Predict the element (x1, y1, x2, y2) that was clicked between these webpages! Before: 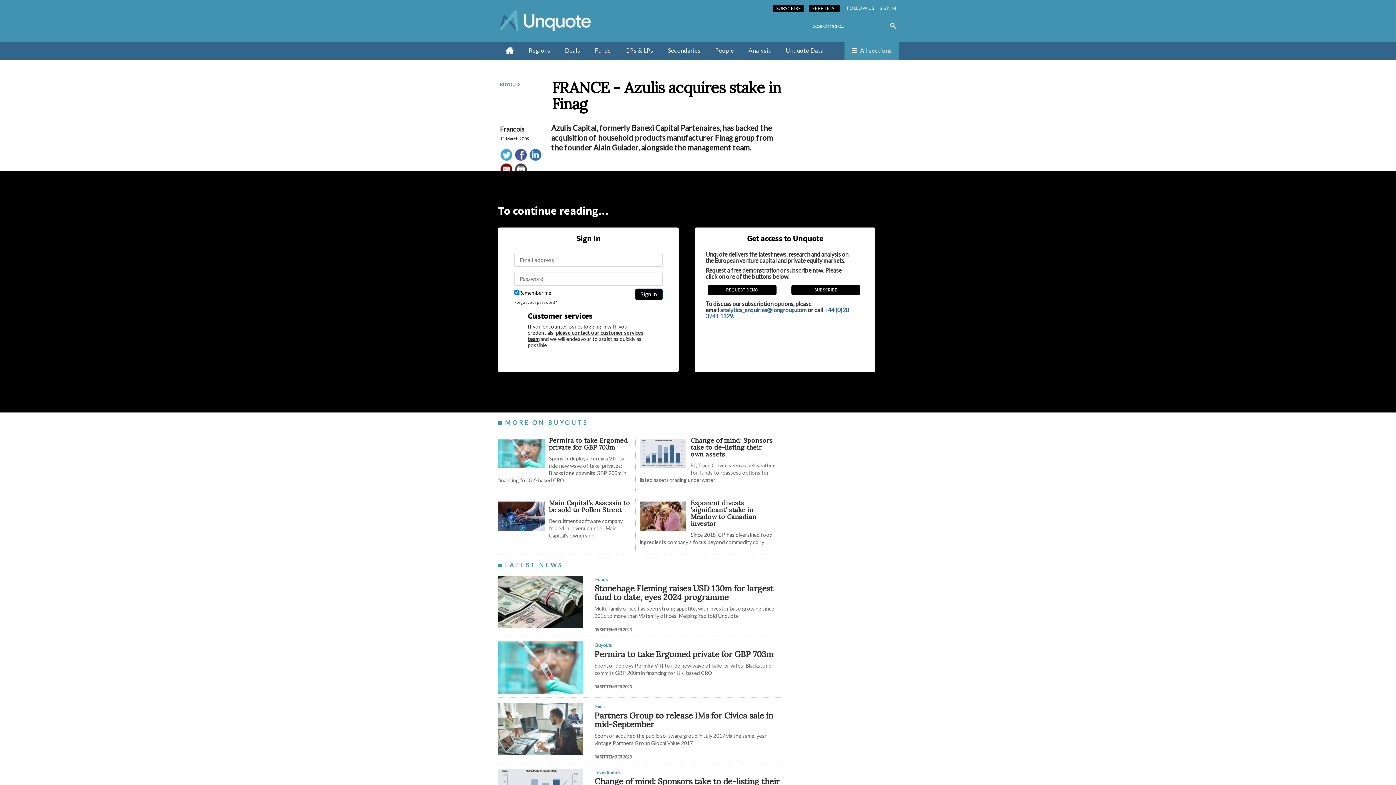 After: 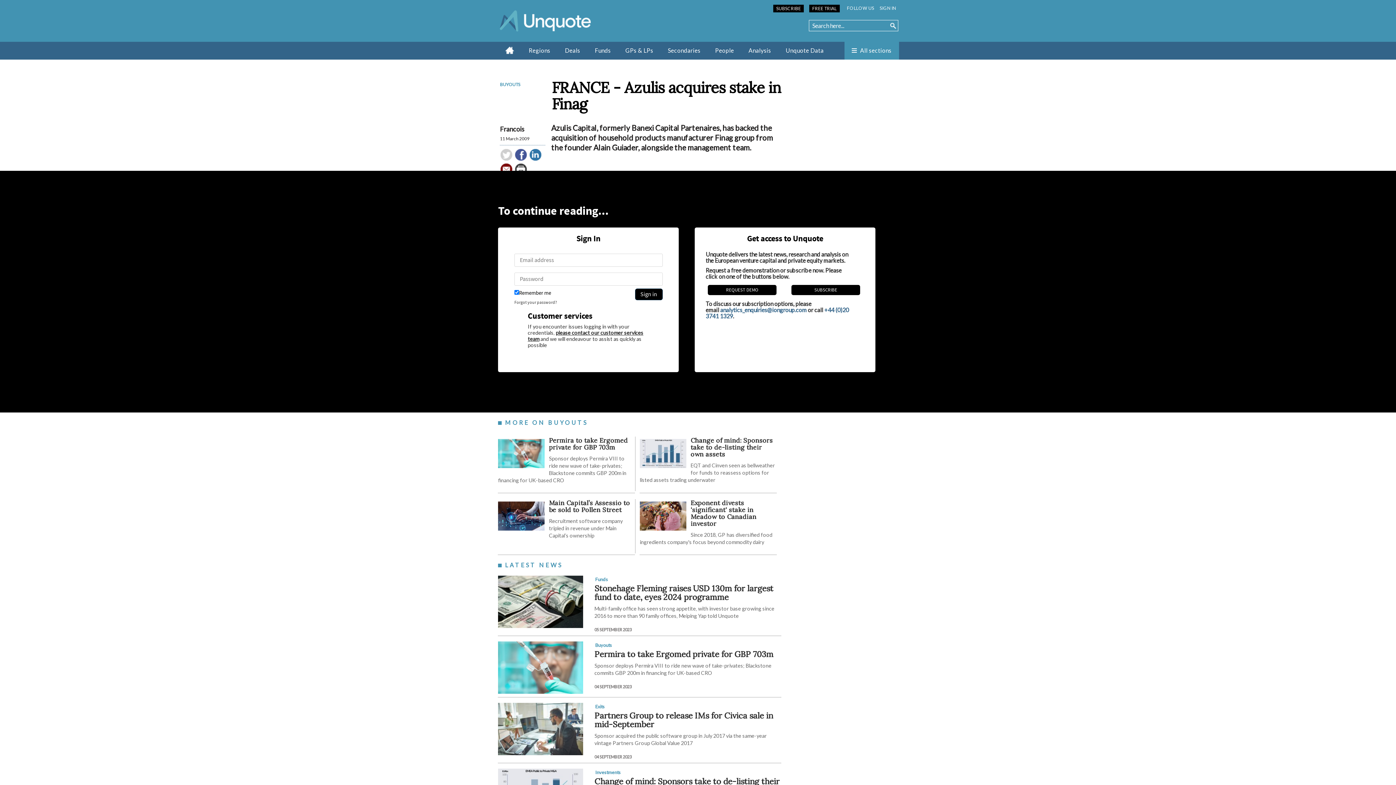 Action: label:   bbox: (500, 148, 511, 160)